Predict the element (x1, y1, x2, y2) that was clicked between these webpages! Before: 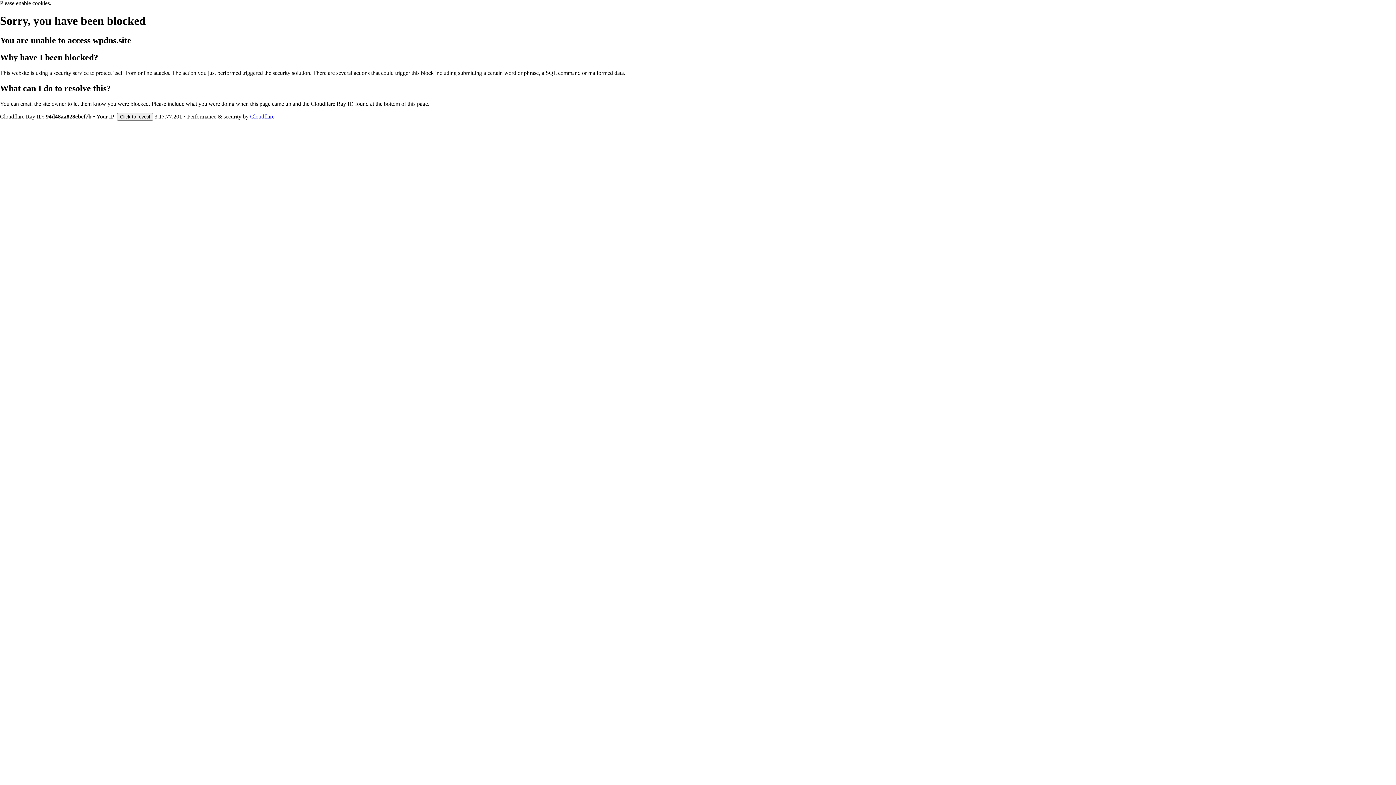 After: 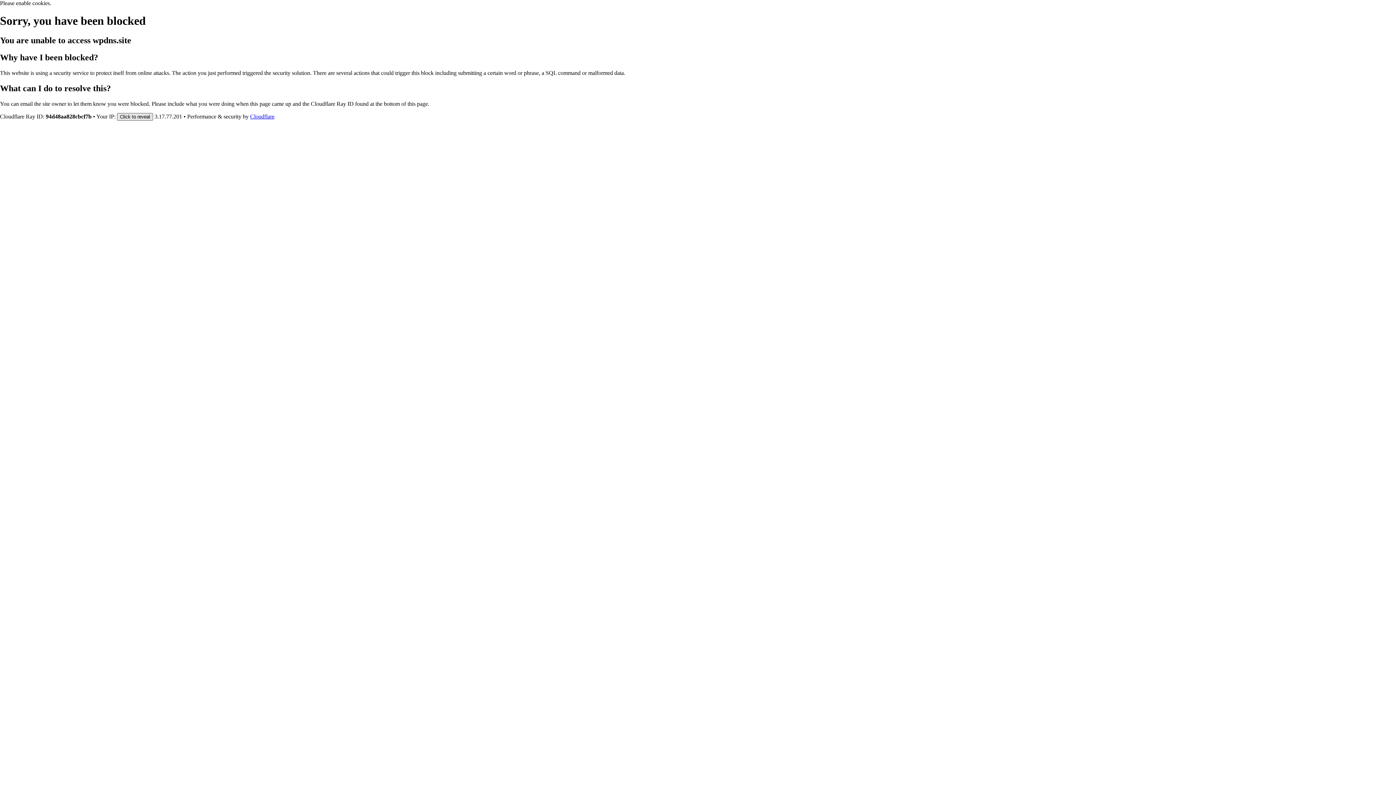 Action: bbox: (117, 112, 153, 120) label: Click to reveal